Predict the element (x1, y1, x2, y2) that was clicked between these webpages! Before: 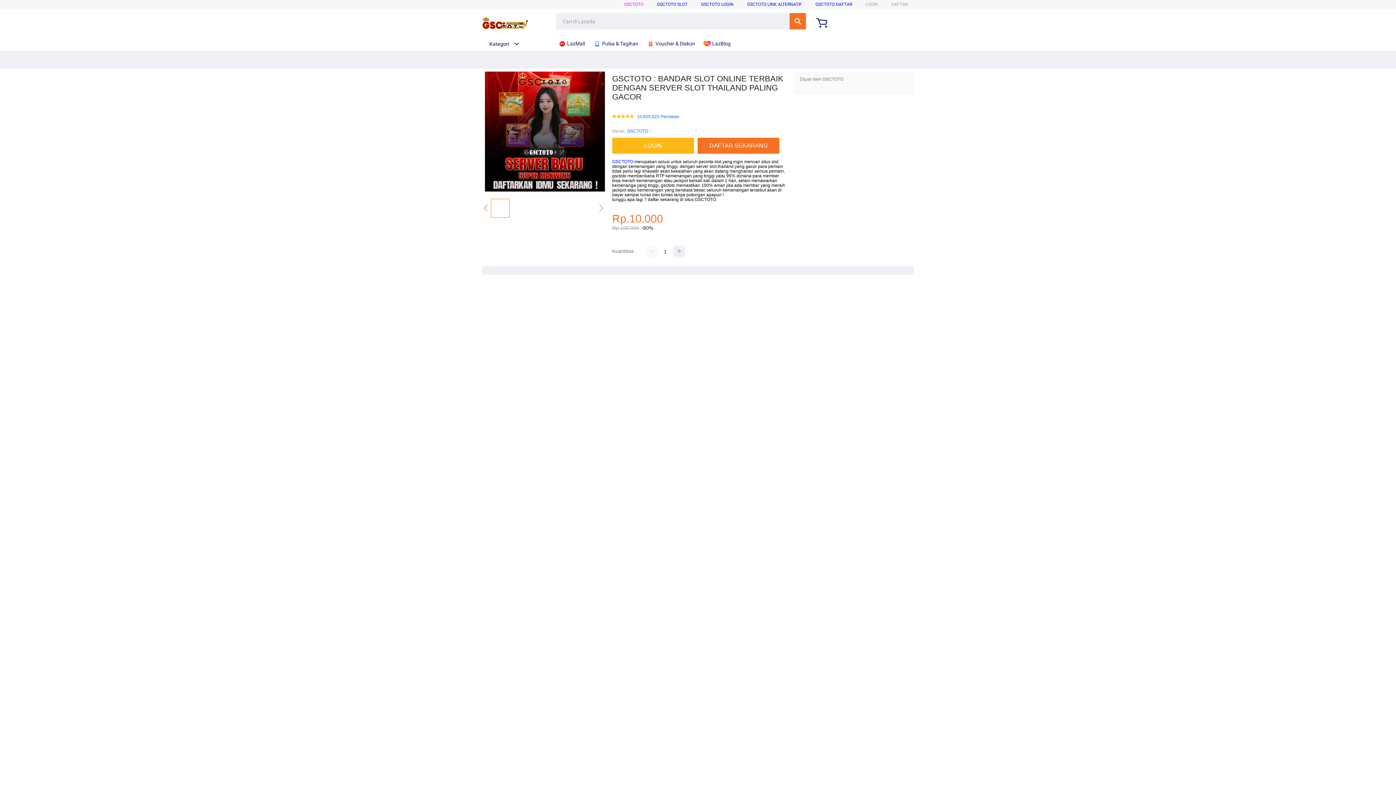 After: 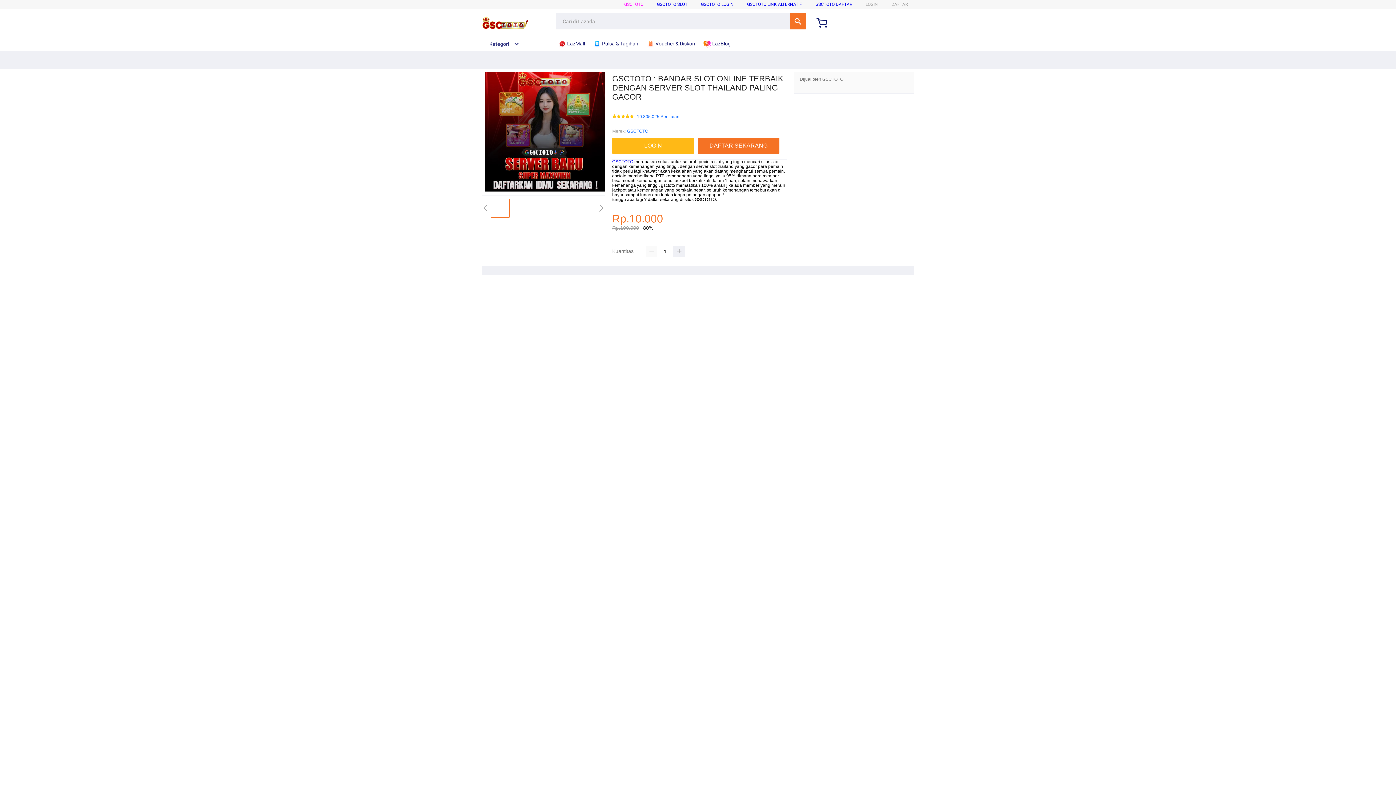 Action: bbox: (703, 36, 734, 50) label:  LazBlog